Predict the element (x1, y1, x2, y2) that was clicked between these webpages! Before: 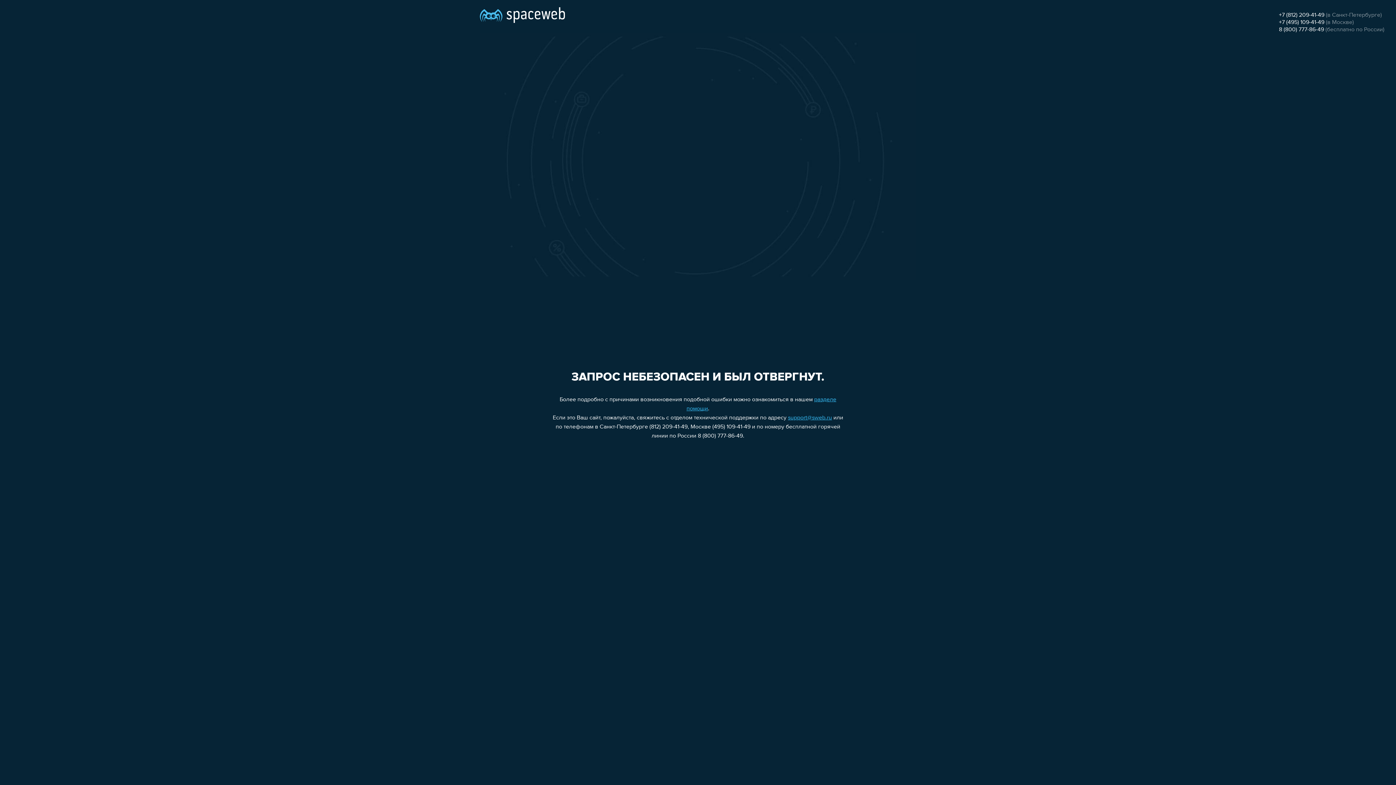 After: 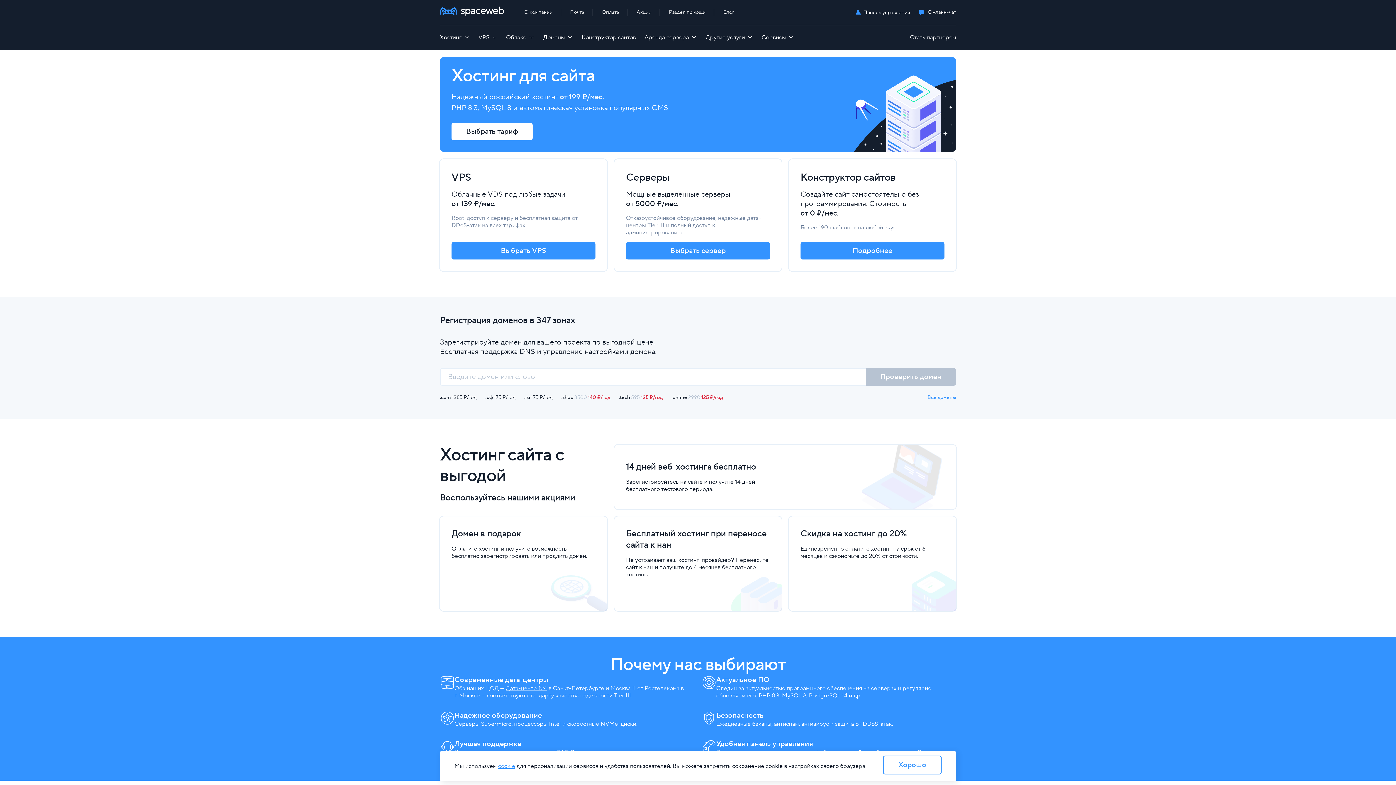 Action: bbox: (480, 0, 565, 25)